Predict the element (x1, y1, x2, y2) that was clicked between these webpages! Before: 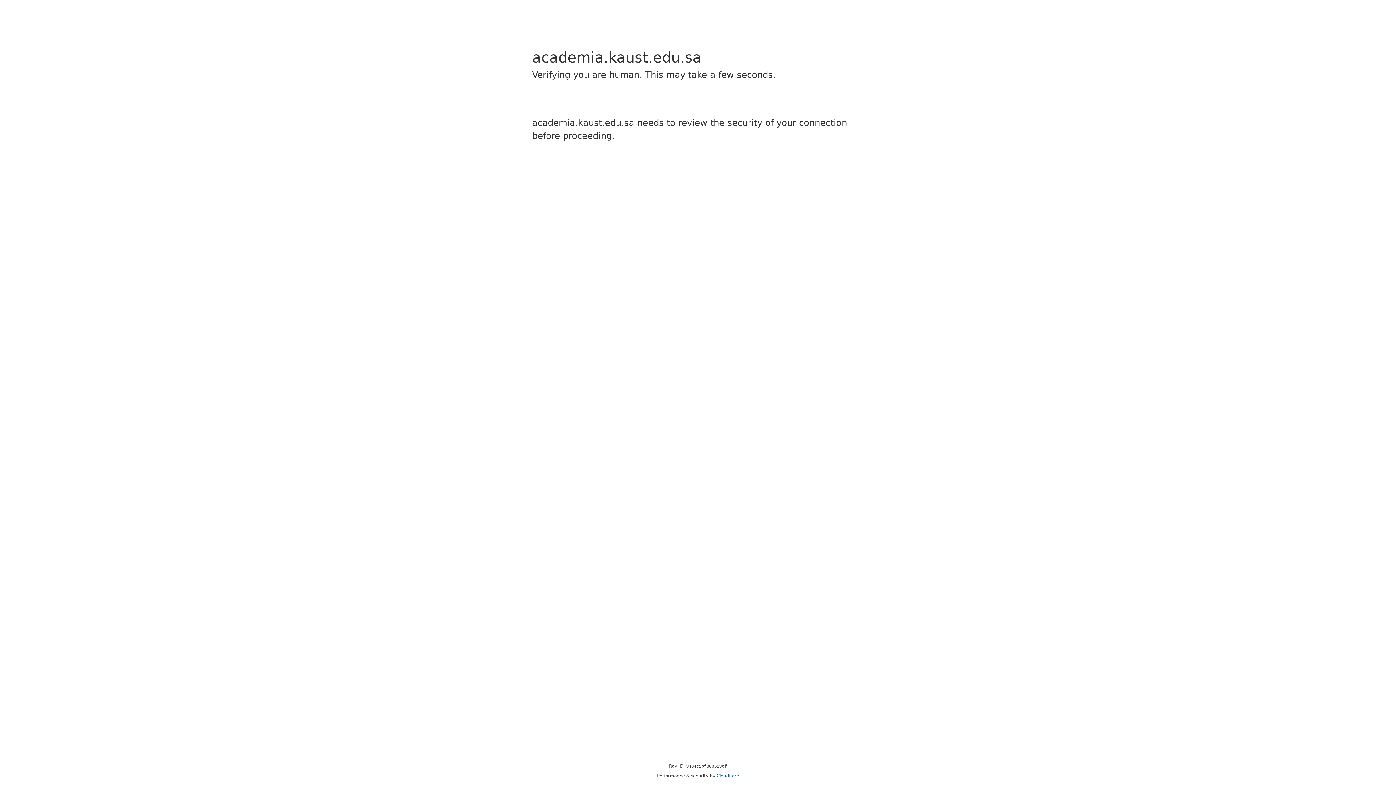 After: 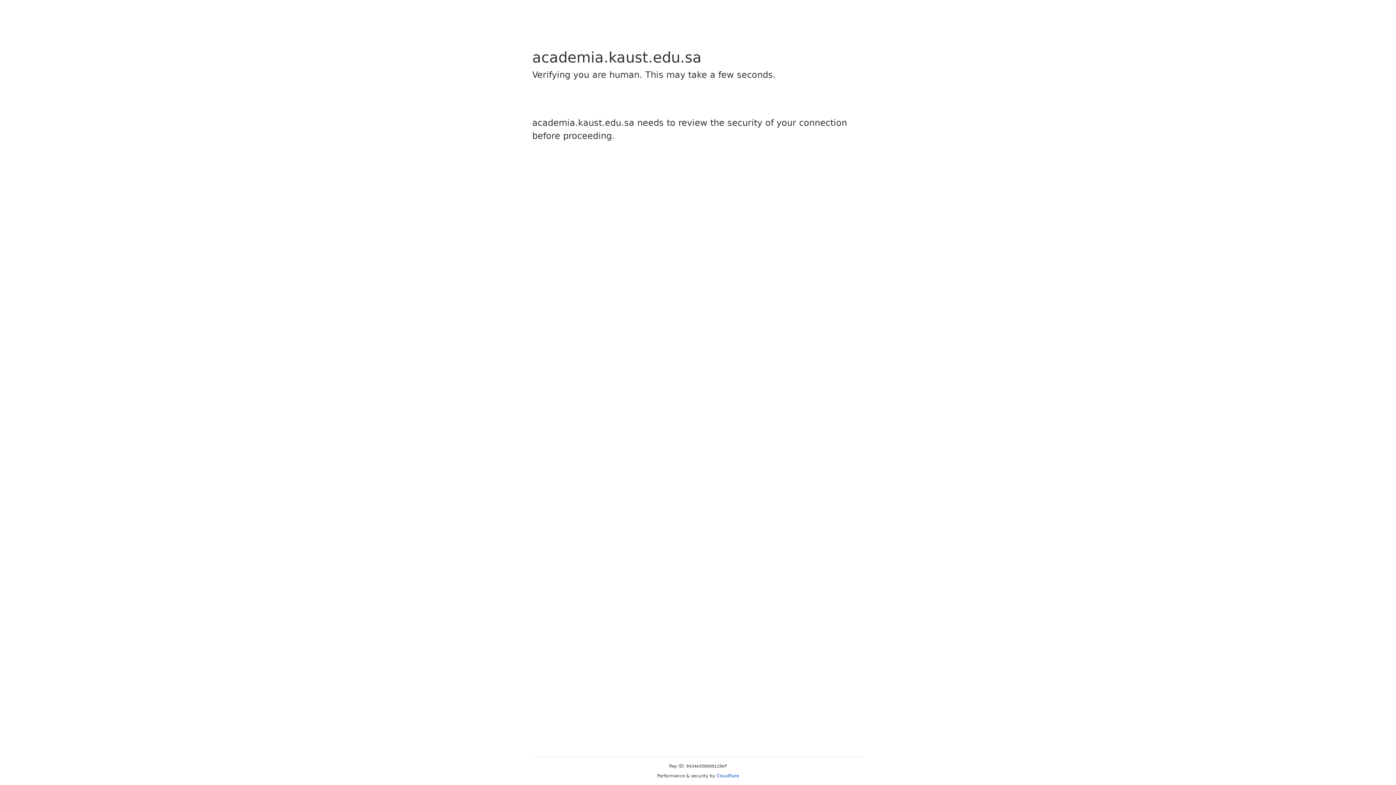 Action: label: Cloudflare bbox: (716, 773, 739, 778)